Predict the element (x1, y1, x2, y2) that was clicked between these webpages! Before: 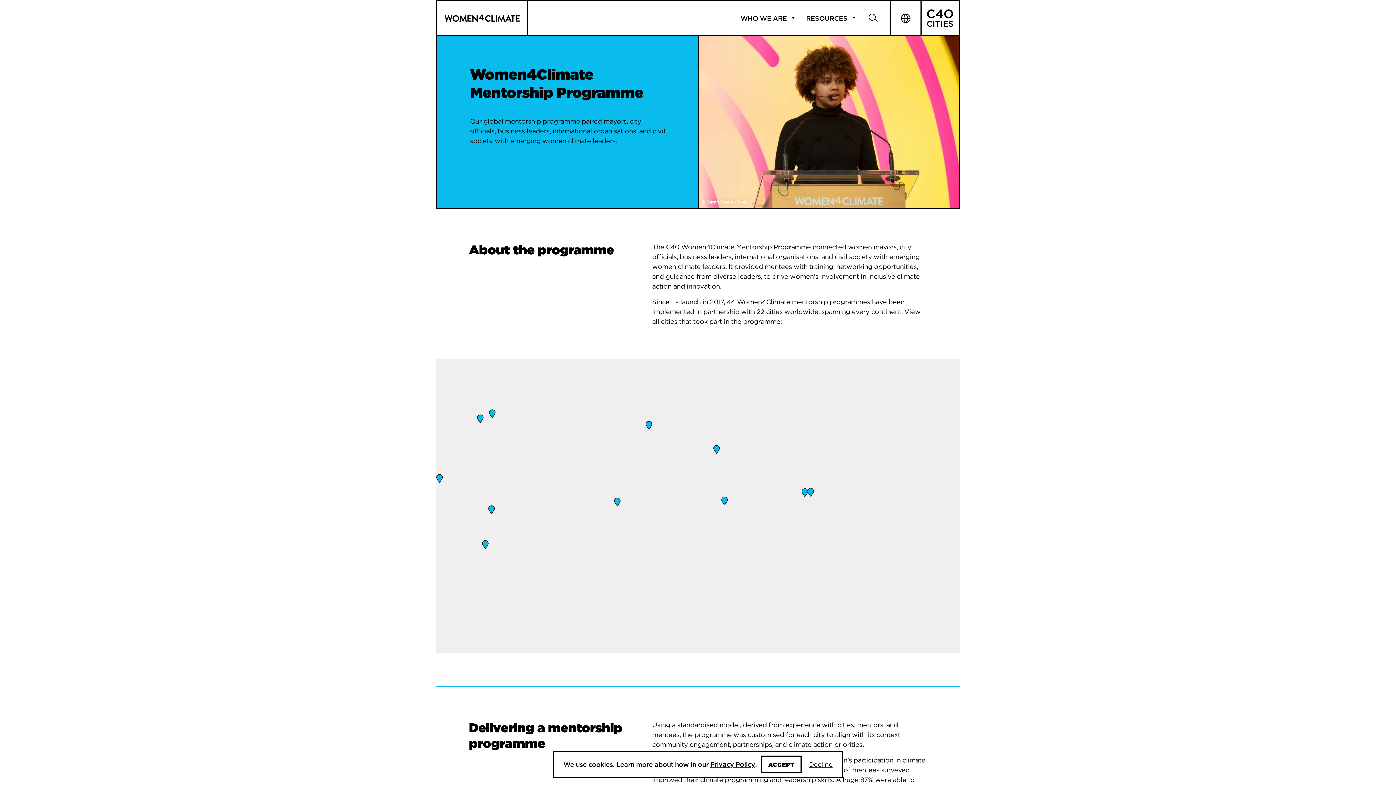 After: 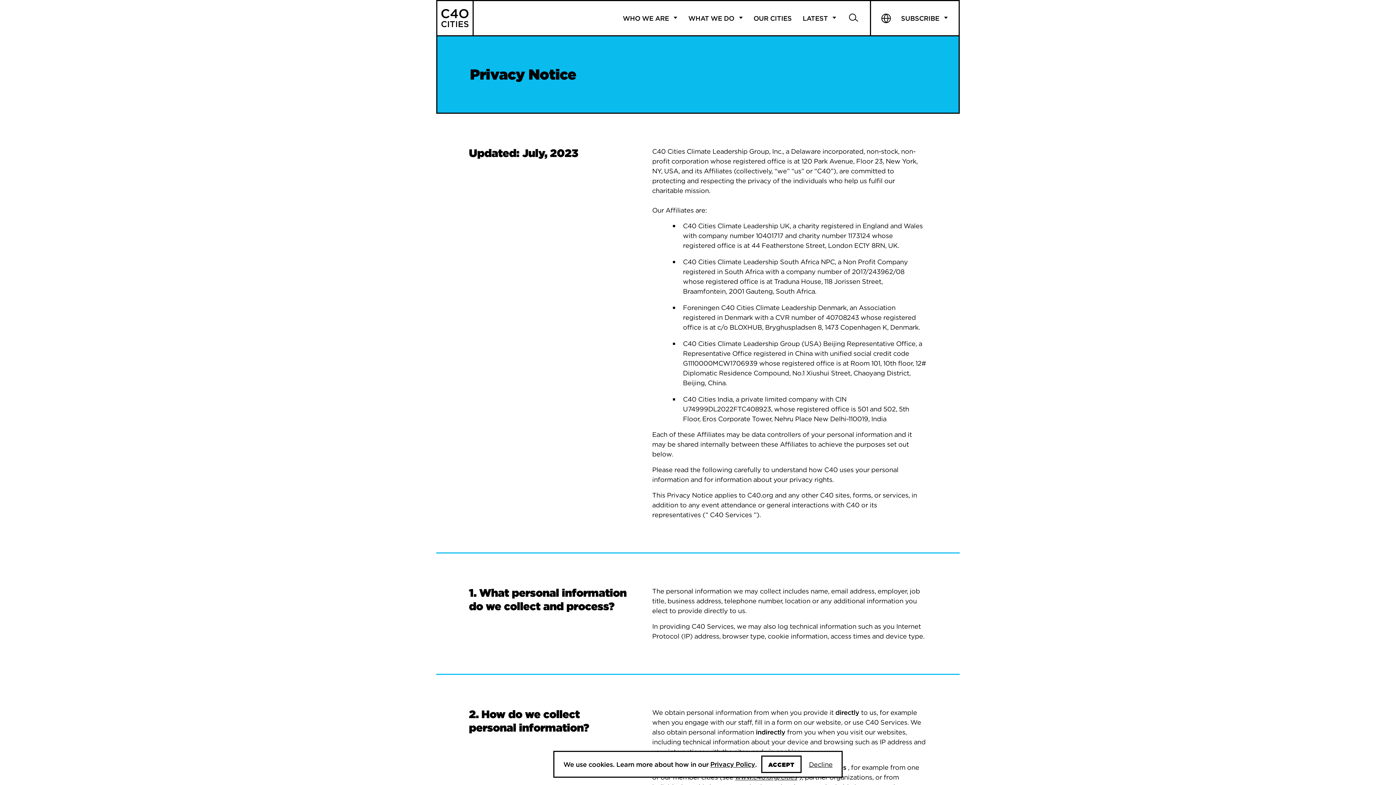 Action: bbox: (709, 759, 756, 769) label: Privacy Policy